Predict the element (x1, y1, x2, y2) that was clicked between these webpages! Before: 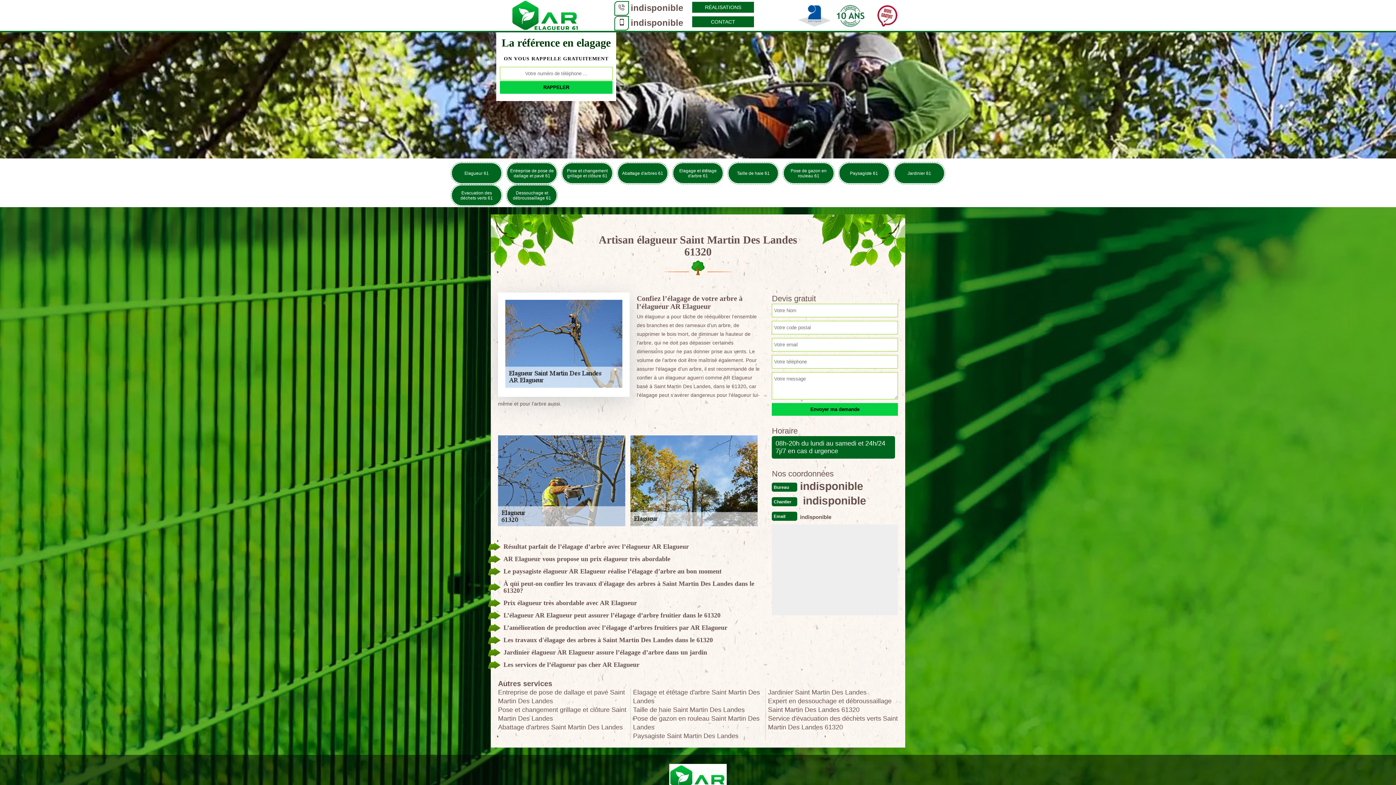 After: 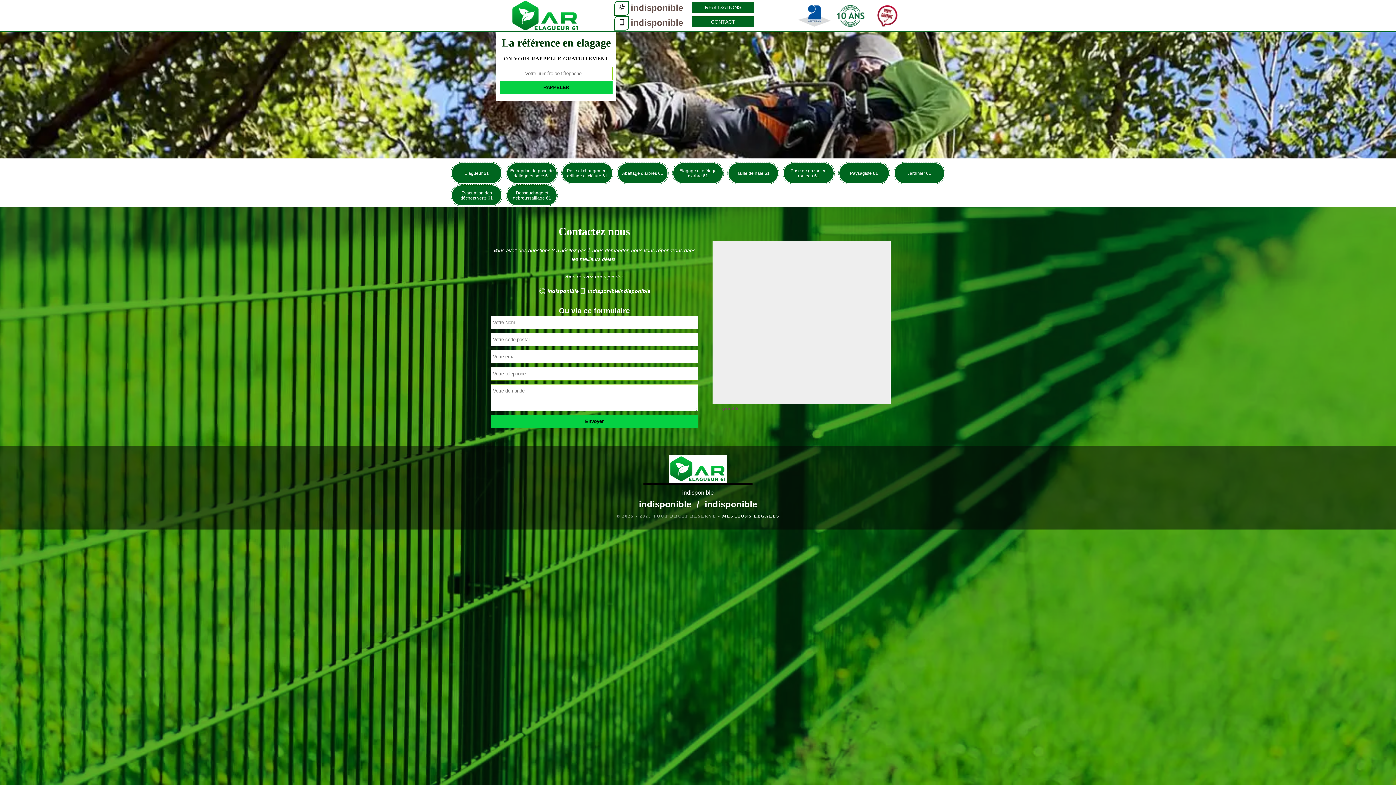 Action: label: CONTACT bbox: (692, 16, 754, 27)